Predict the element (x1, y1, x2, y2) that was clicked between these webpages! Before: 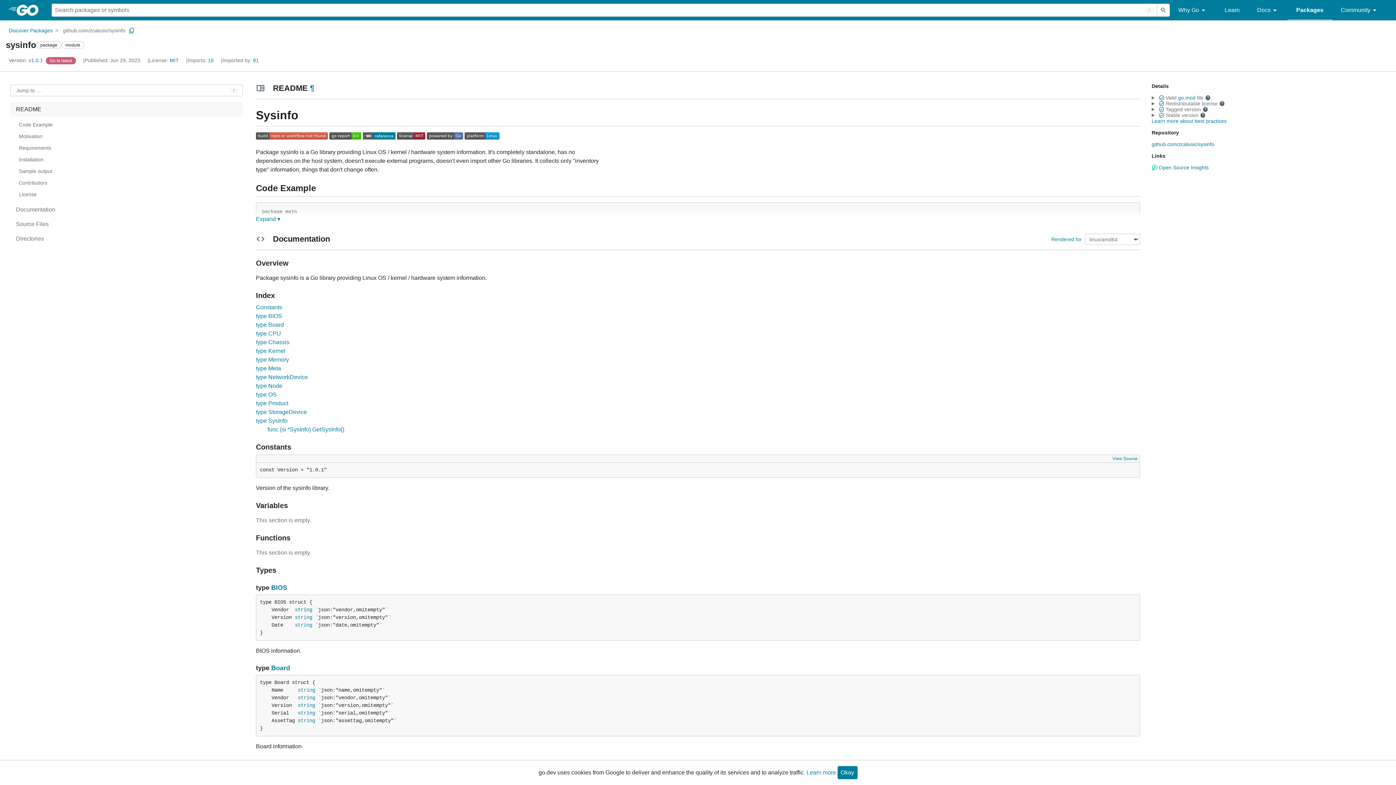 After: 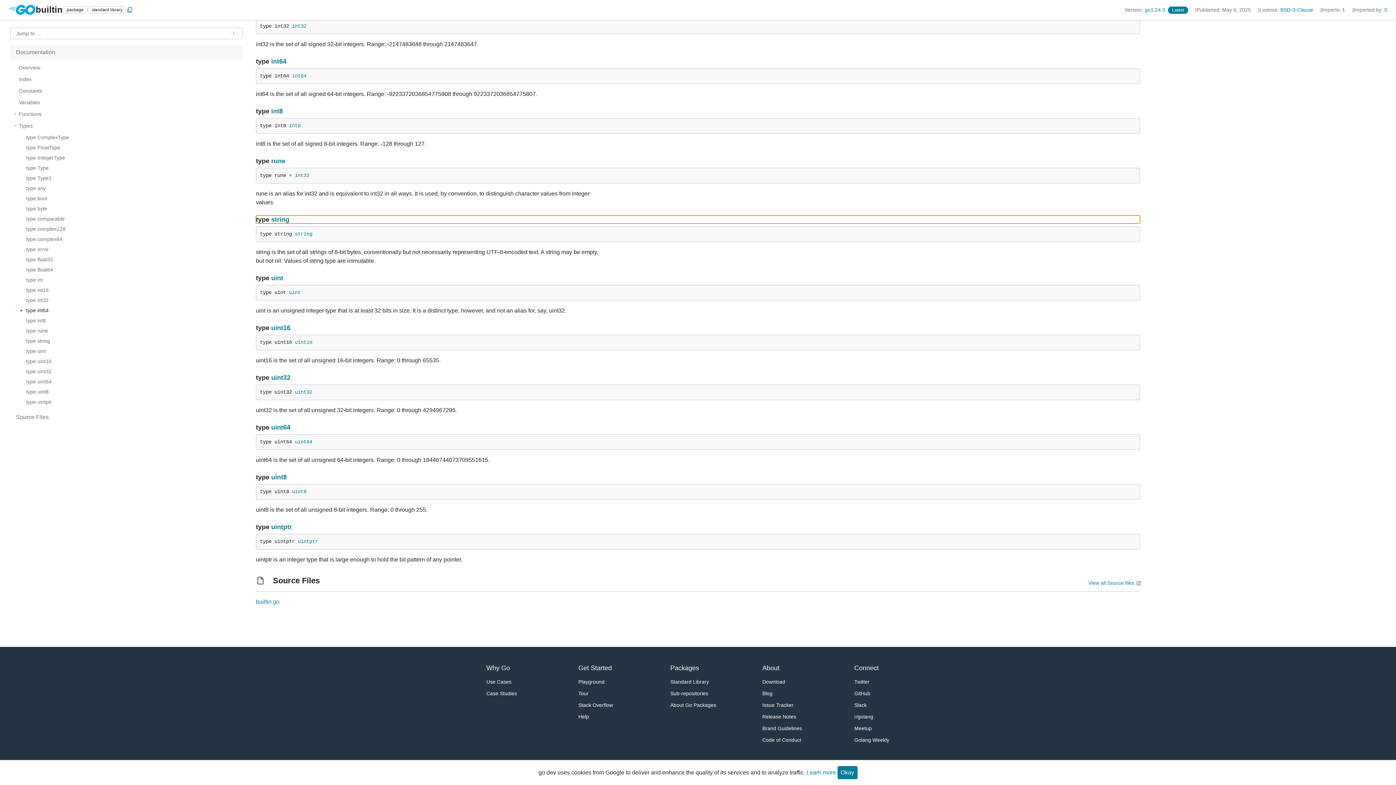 Action: bbox: (297, 687, 315, 693) label: string